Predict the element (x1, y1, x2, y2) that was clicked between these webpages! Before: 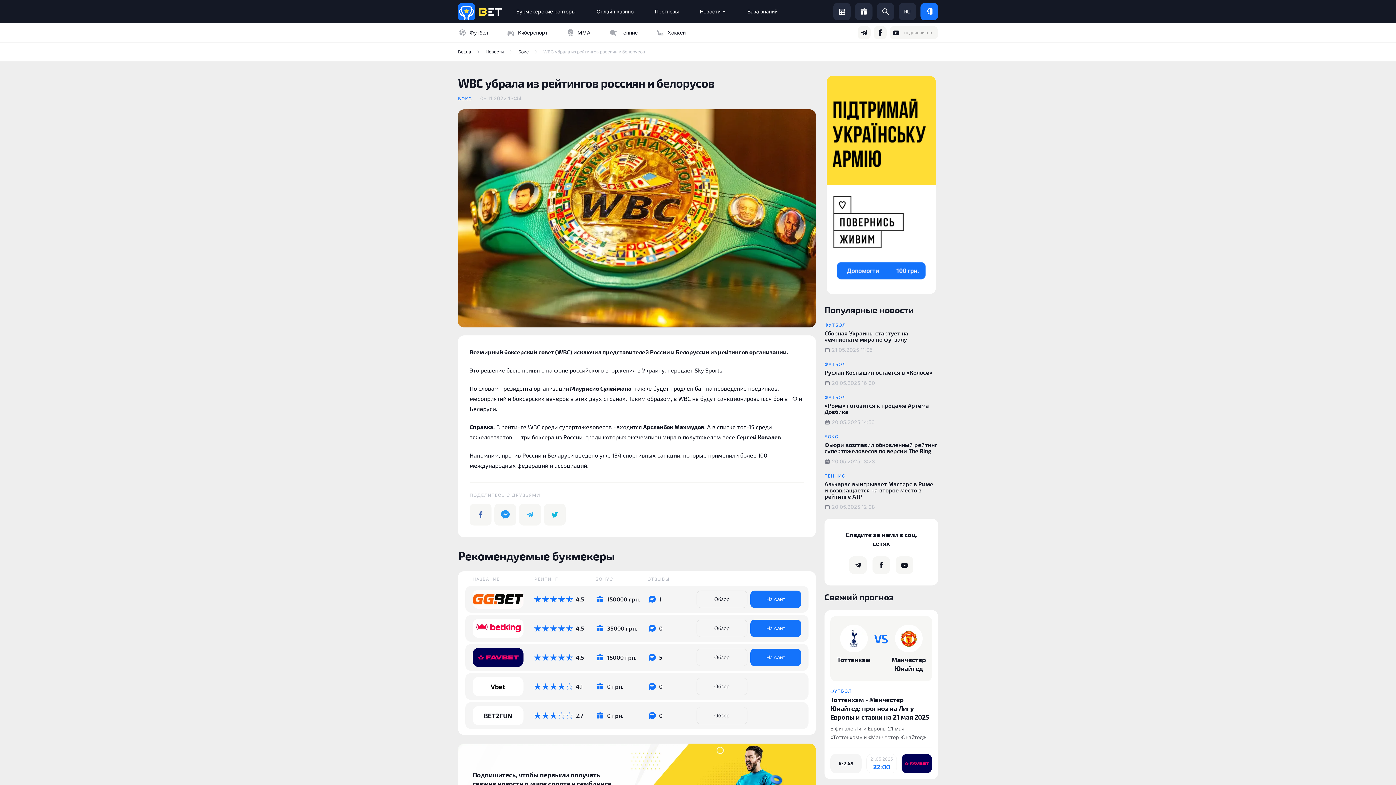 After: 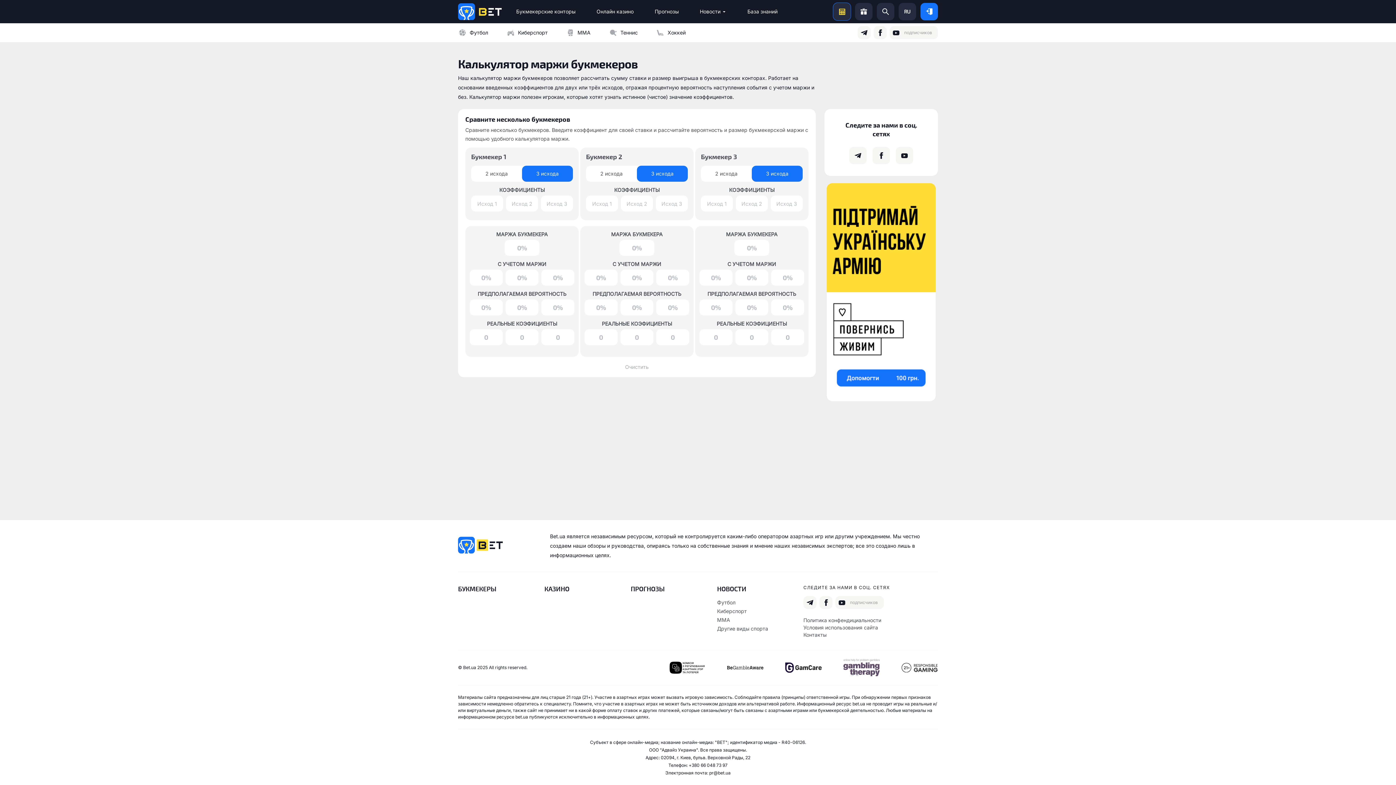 Action: bbox: (833, 2, 850, 20)